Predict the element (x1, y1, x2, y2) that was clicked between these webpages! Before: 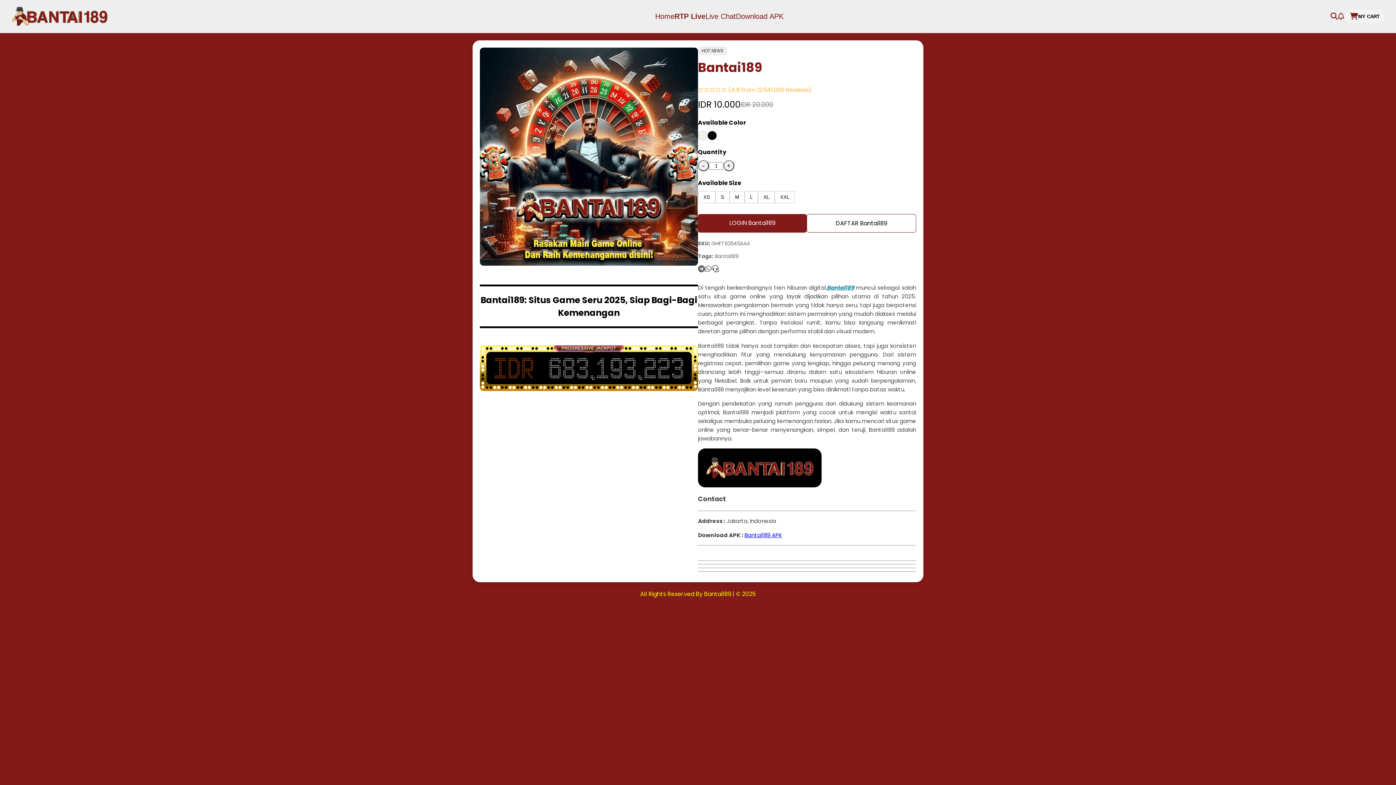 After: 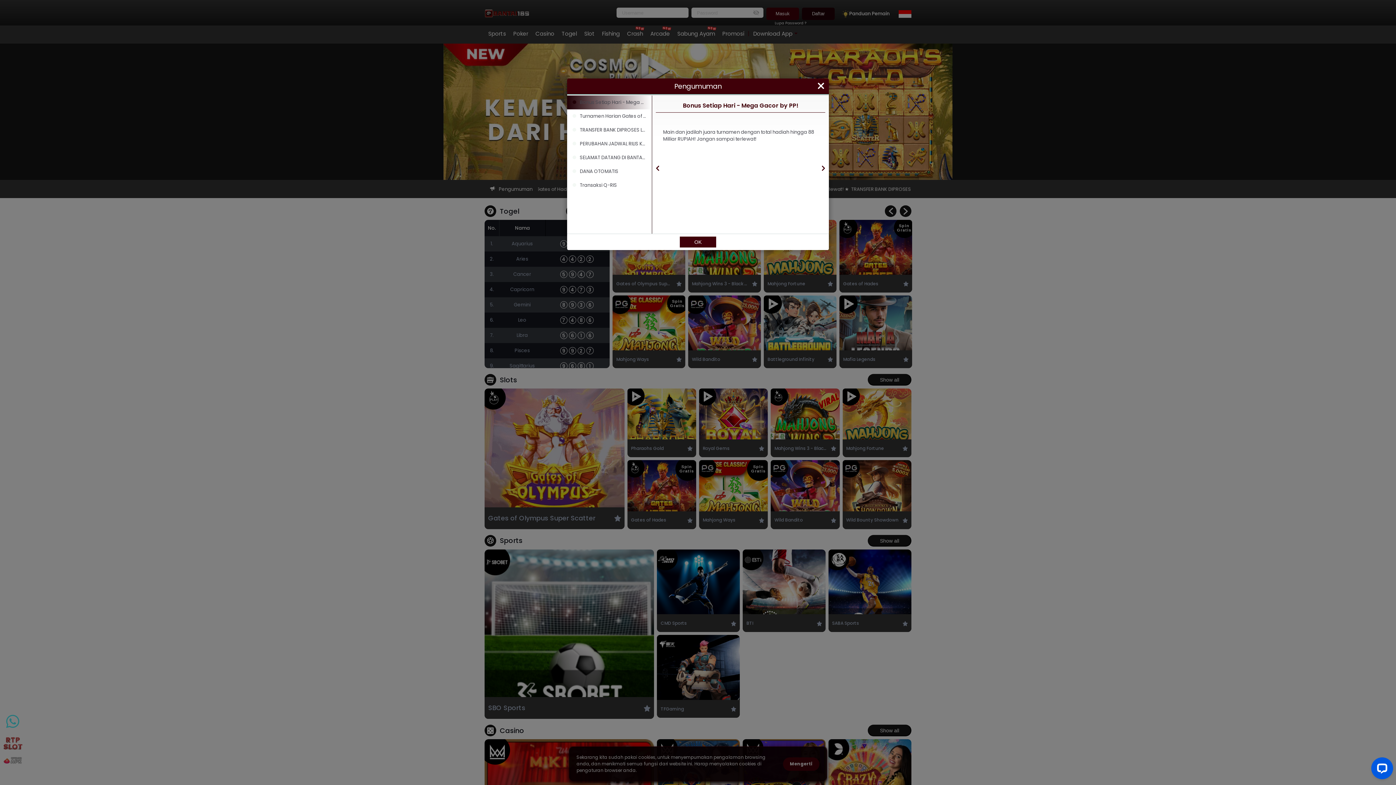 Action: label: DAFTAR Bantai189 bbox: (806, 214, 916, 232)